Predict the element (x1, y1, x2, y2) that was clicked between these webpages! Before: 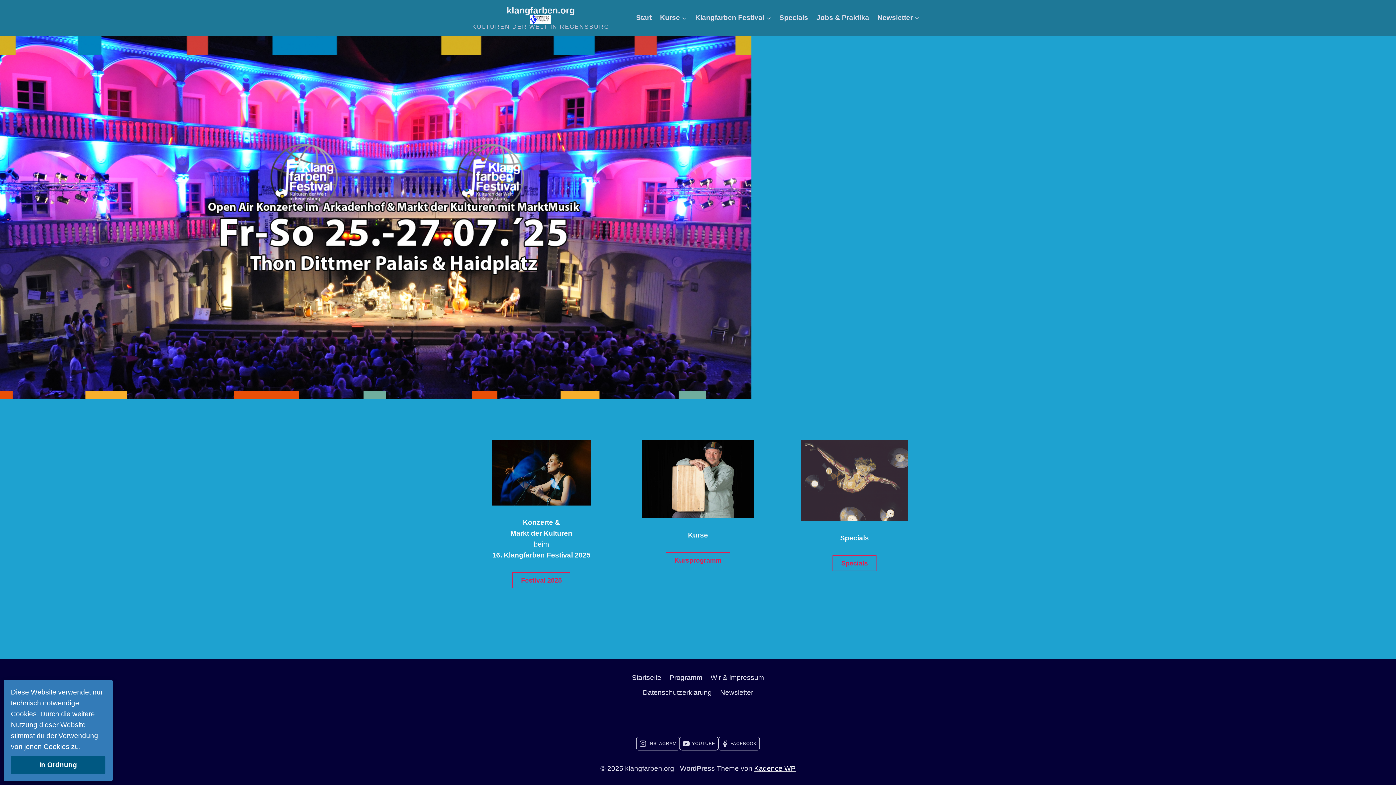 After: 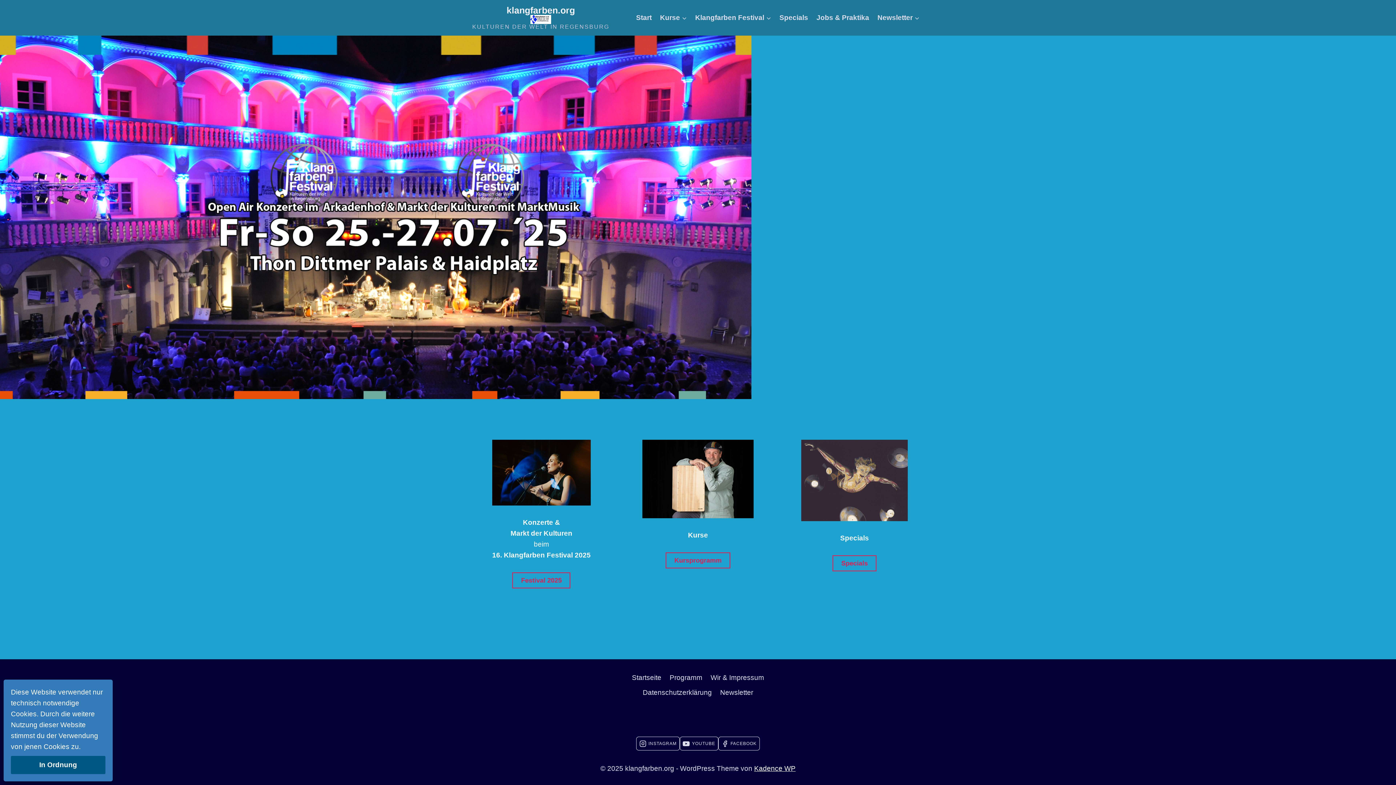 Action: bbox: (472, 5, 609, 29) label: klangfarben.org

KULTUREN DER WELT IN REGENSBURG